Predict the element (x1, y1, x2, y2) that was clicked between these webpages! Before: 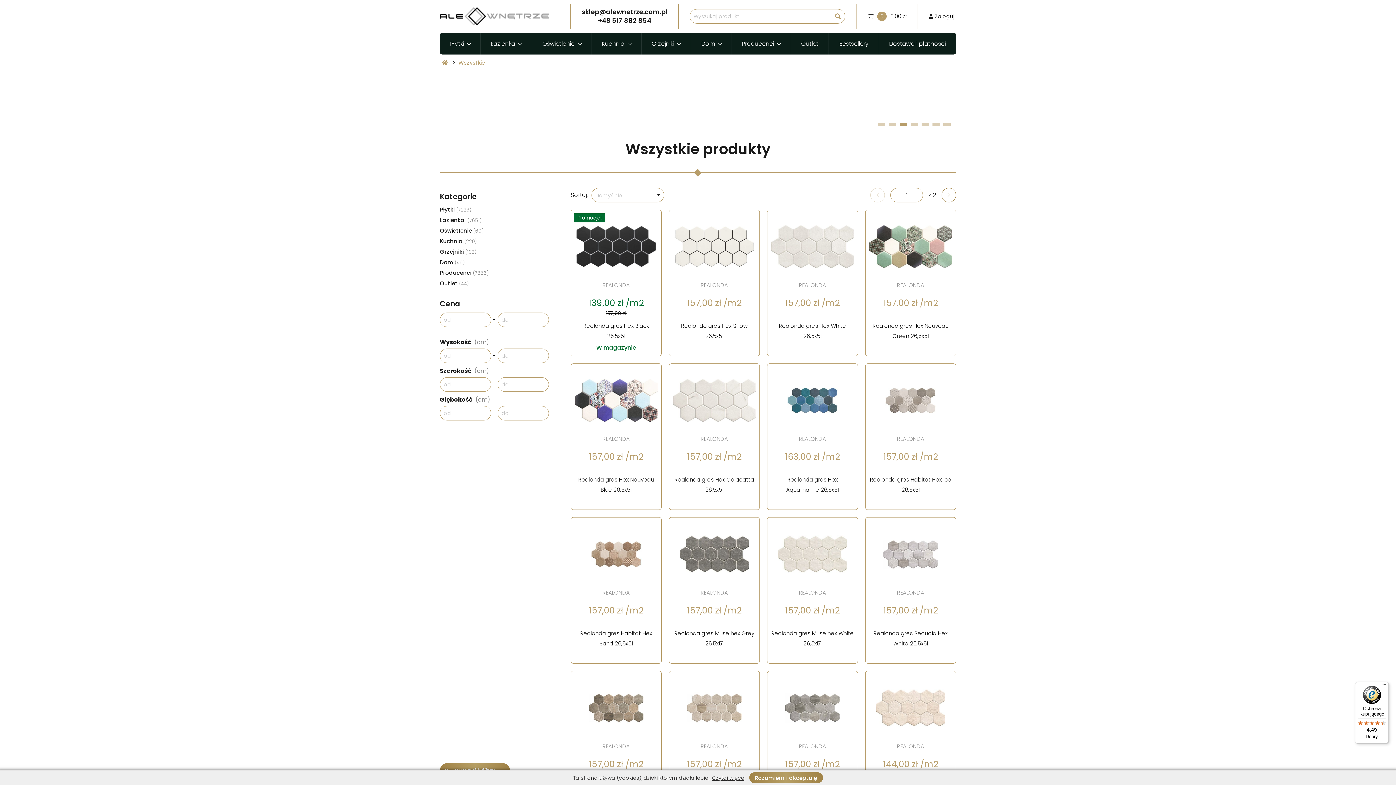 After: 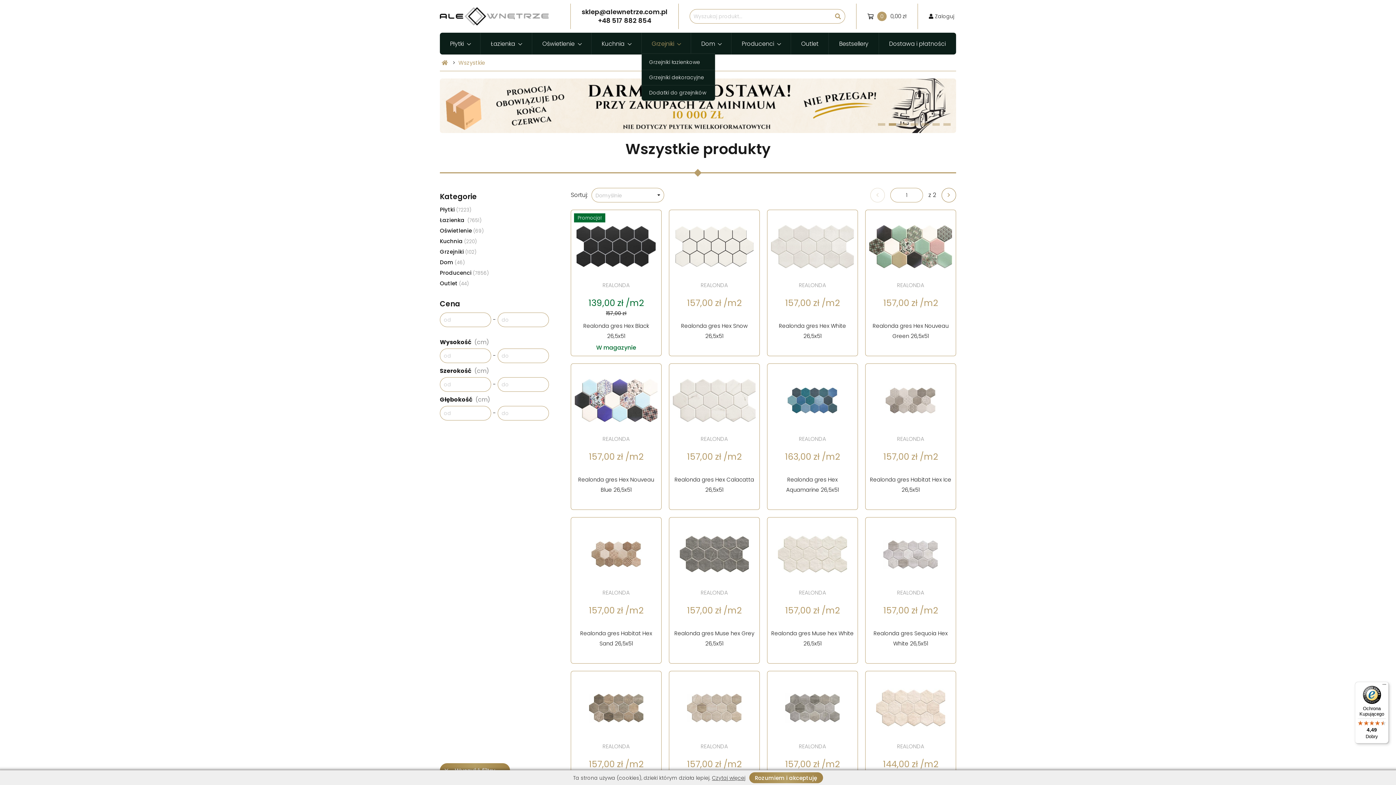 Action: bbox: (641, 32, 690, 54) label: Grzejniki